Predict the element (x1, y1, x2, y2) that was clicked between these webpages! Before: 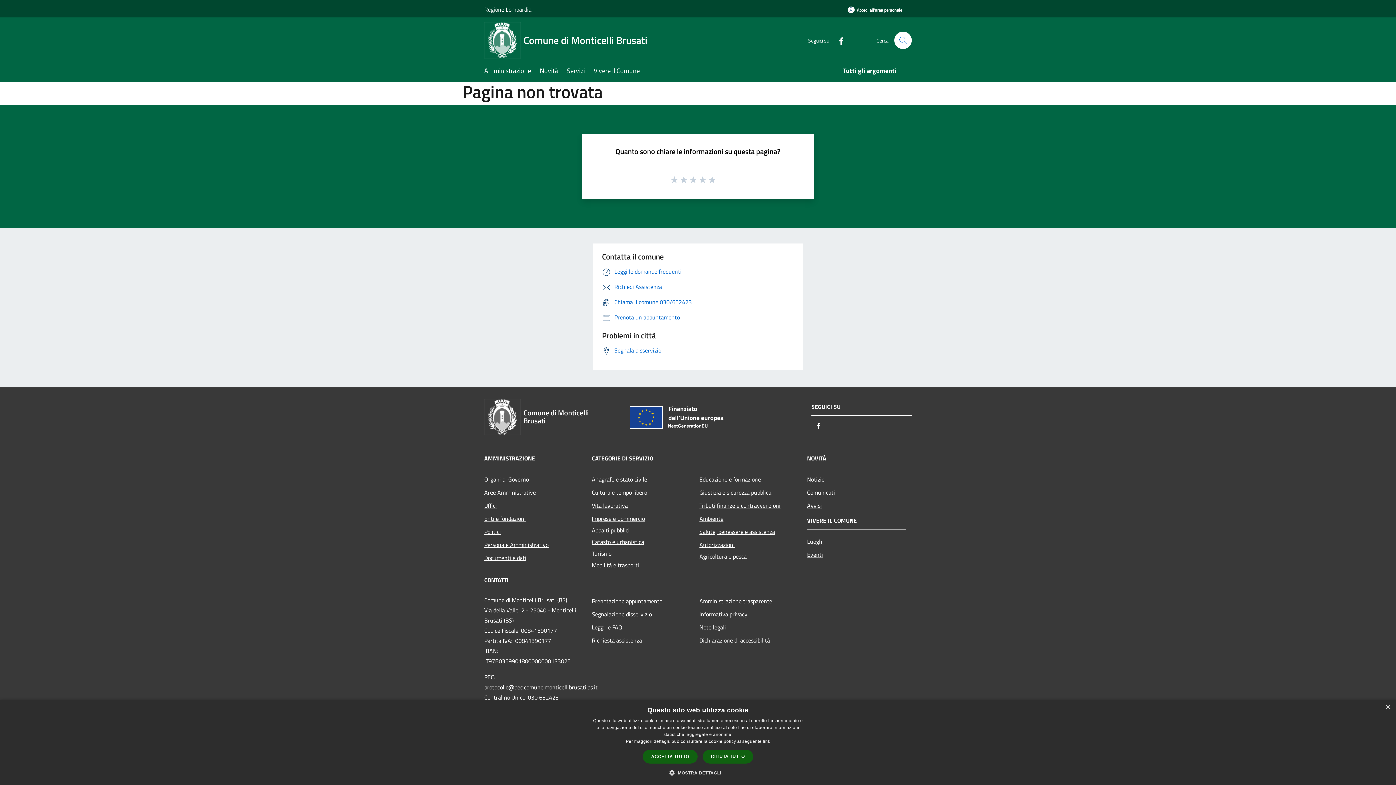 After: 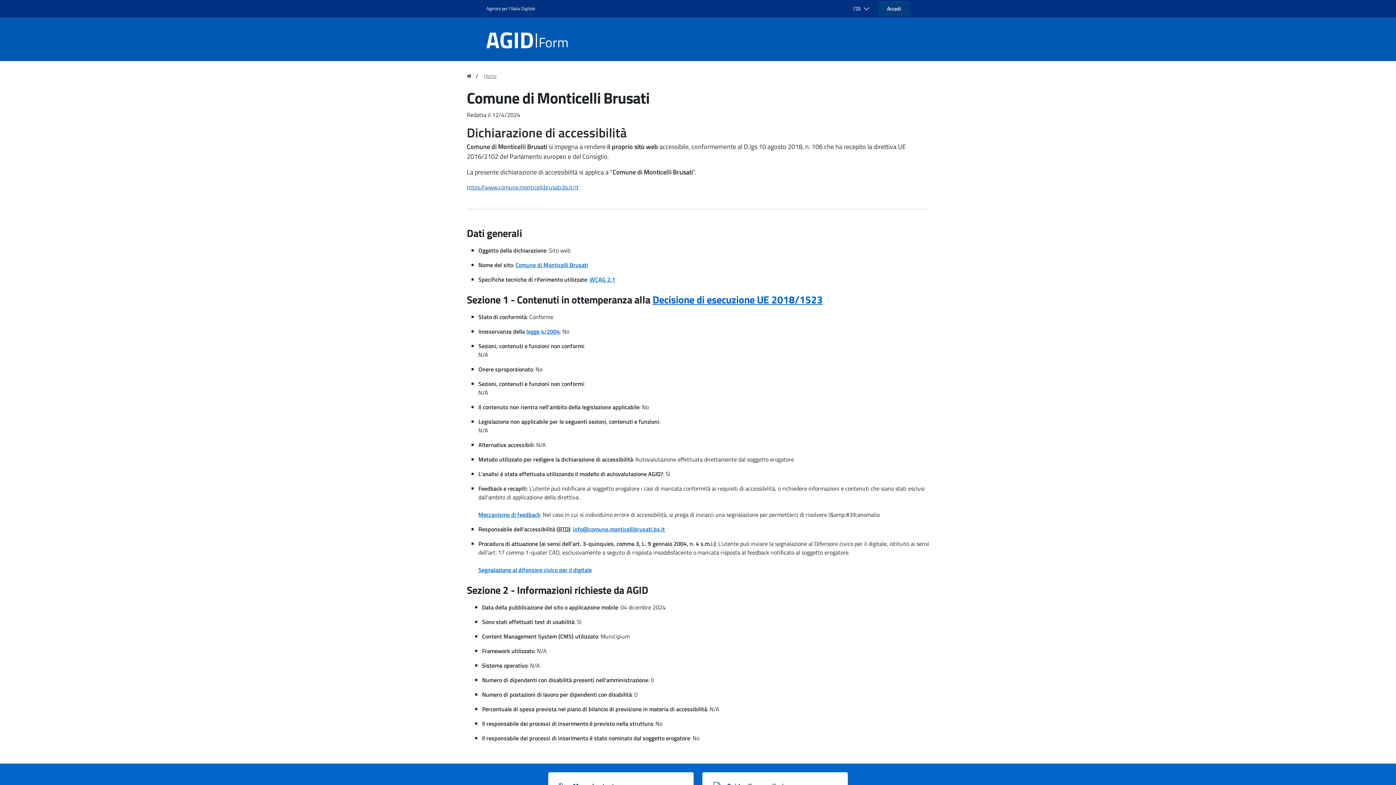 Action: label: Dichiarazione di accessibilità bbox: (699, 634, 798, 647)